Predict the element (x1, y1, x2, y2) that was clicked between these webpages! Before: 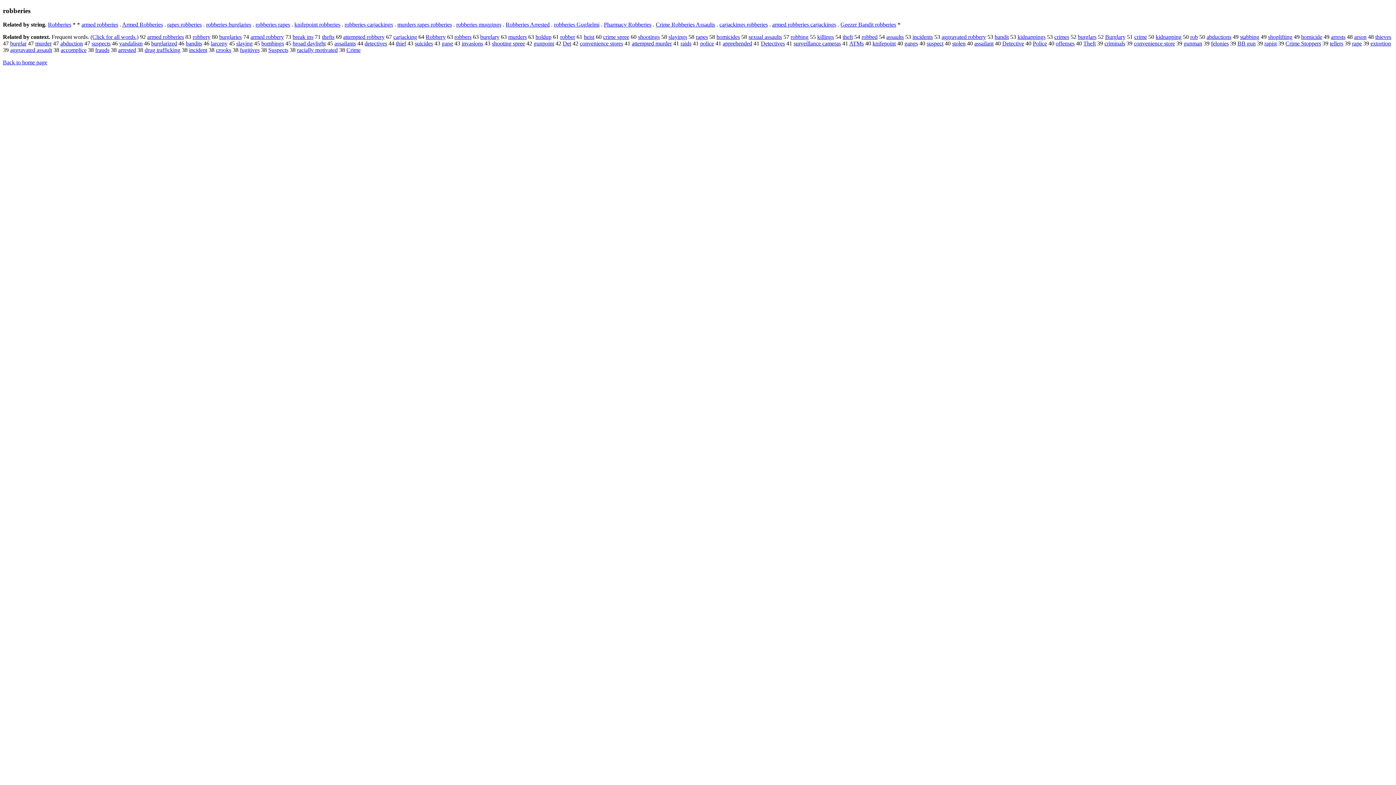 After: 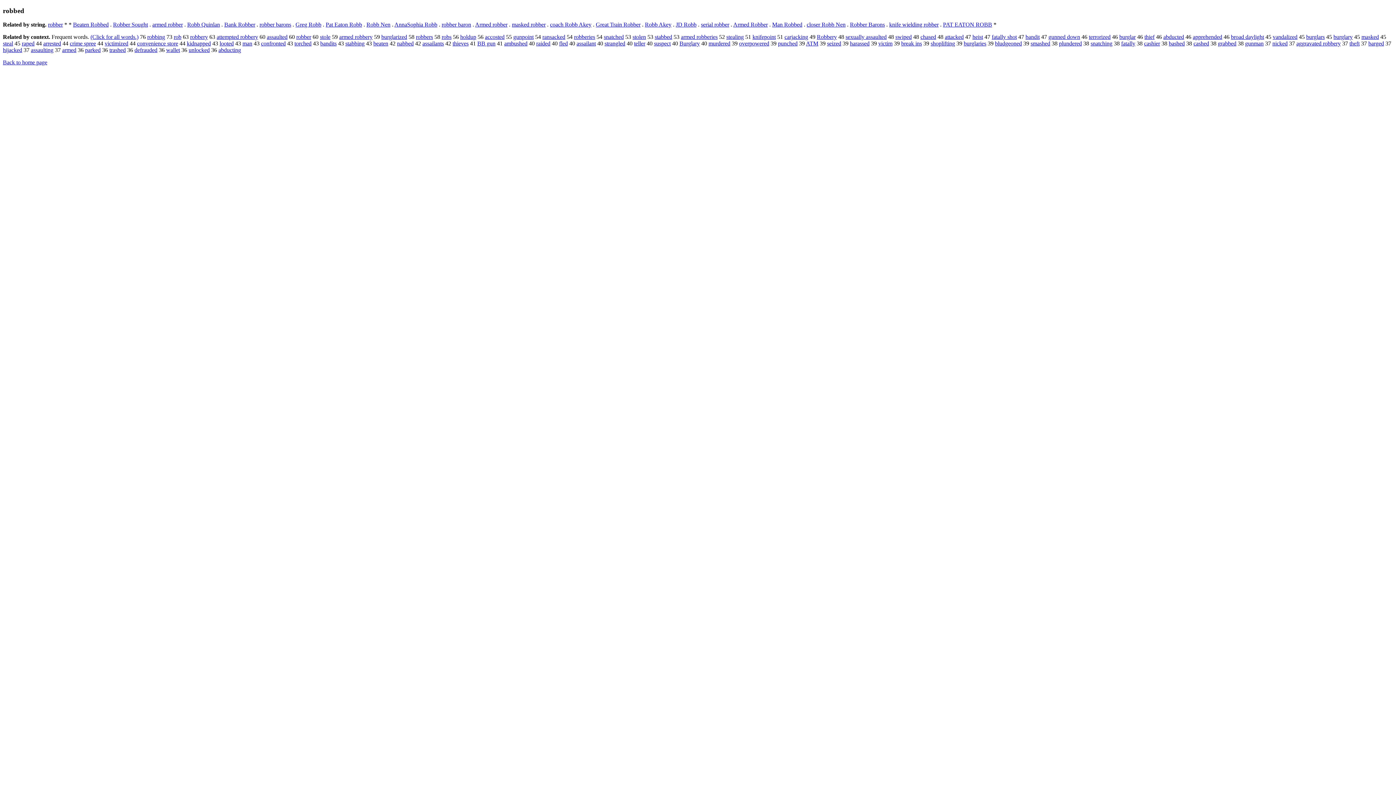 Action: label: robbed bbox: (861, 33, 877, 40)